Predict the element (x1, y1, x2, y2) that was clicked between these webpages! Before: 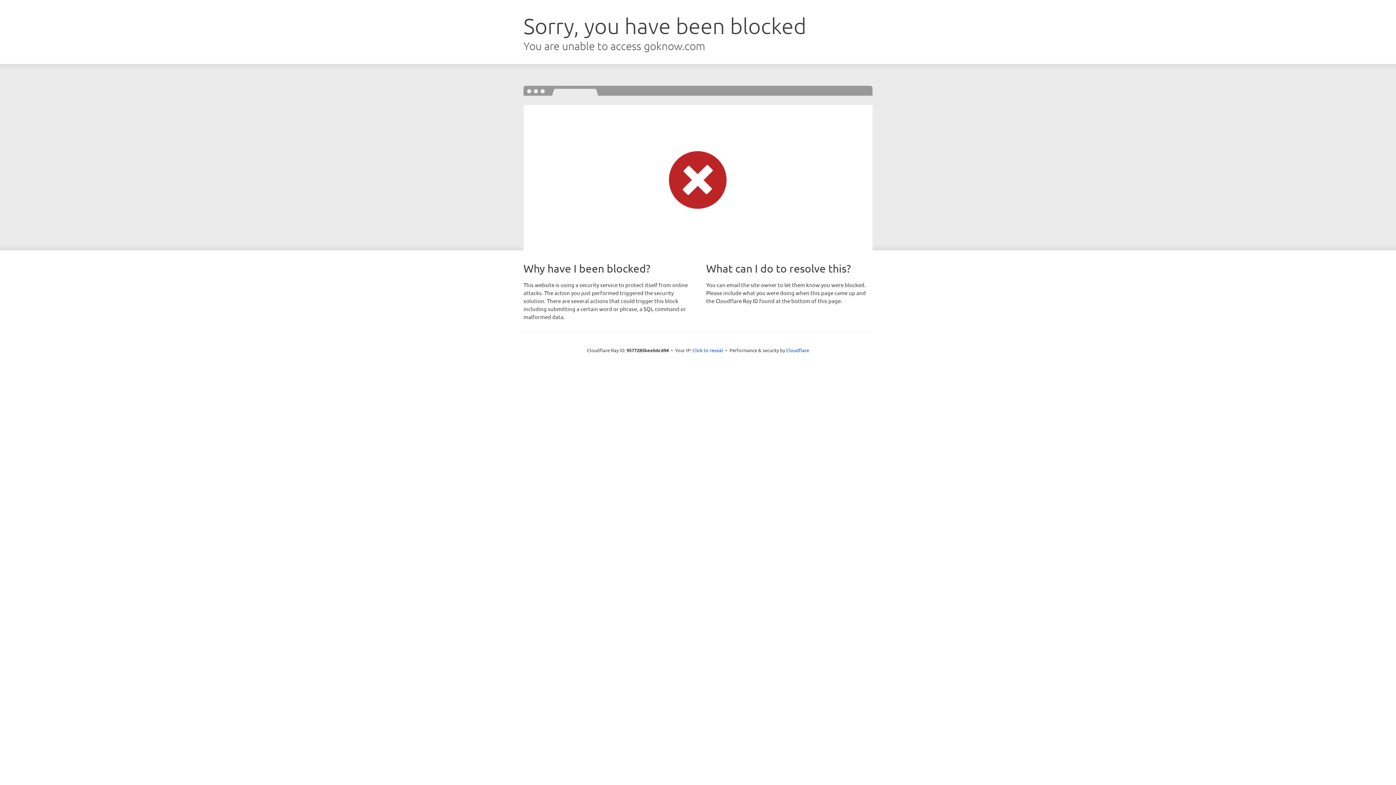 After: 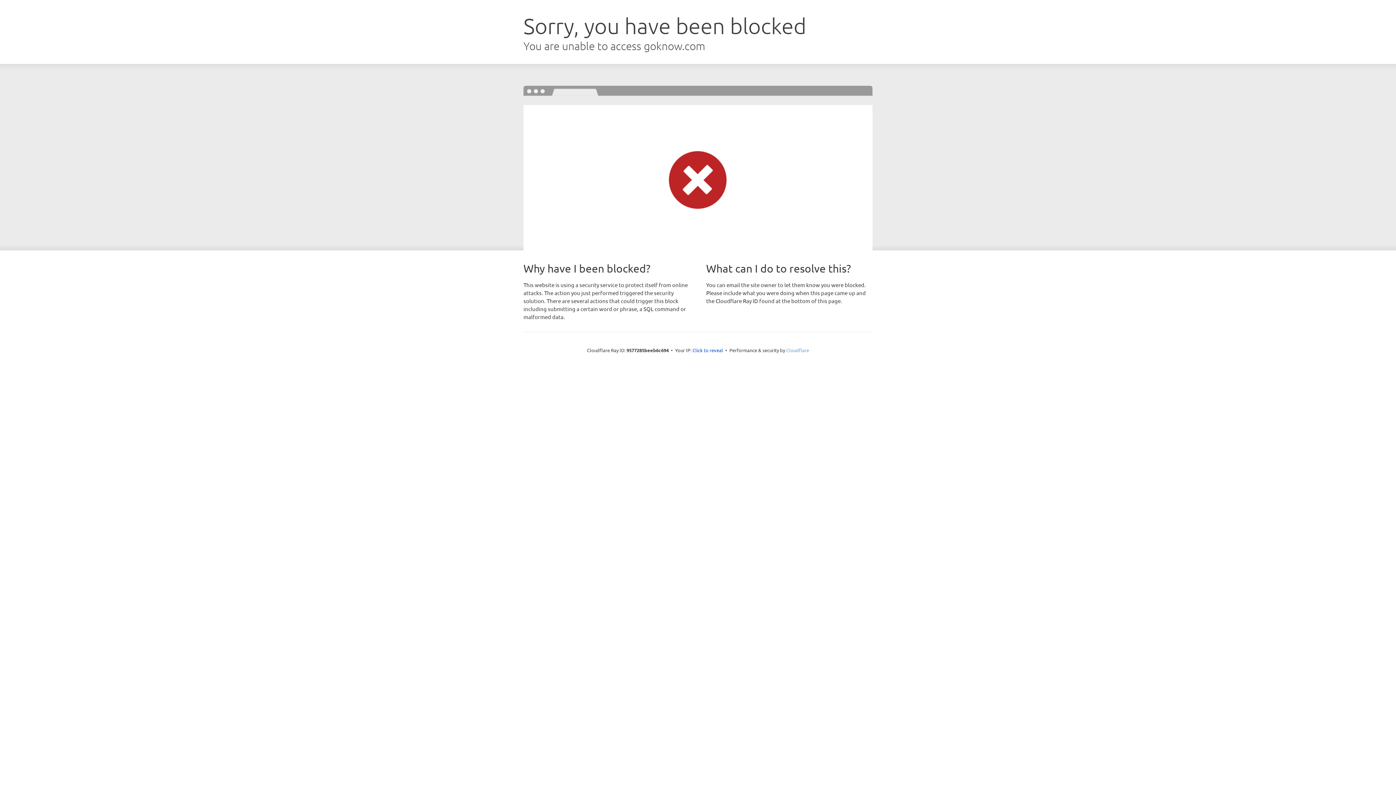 Action: label: Cloudflare bbox: (786, 347, 809, 353)